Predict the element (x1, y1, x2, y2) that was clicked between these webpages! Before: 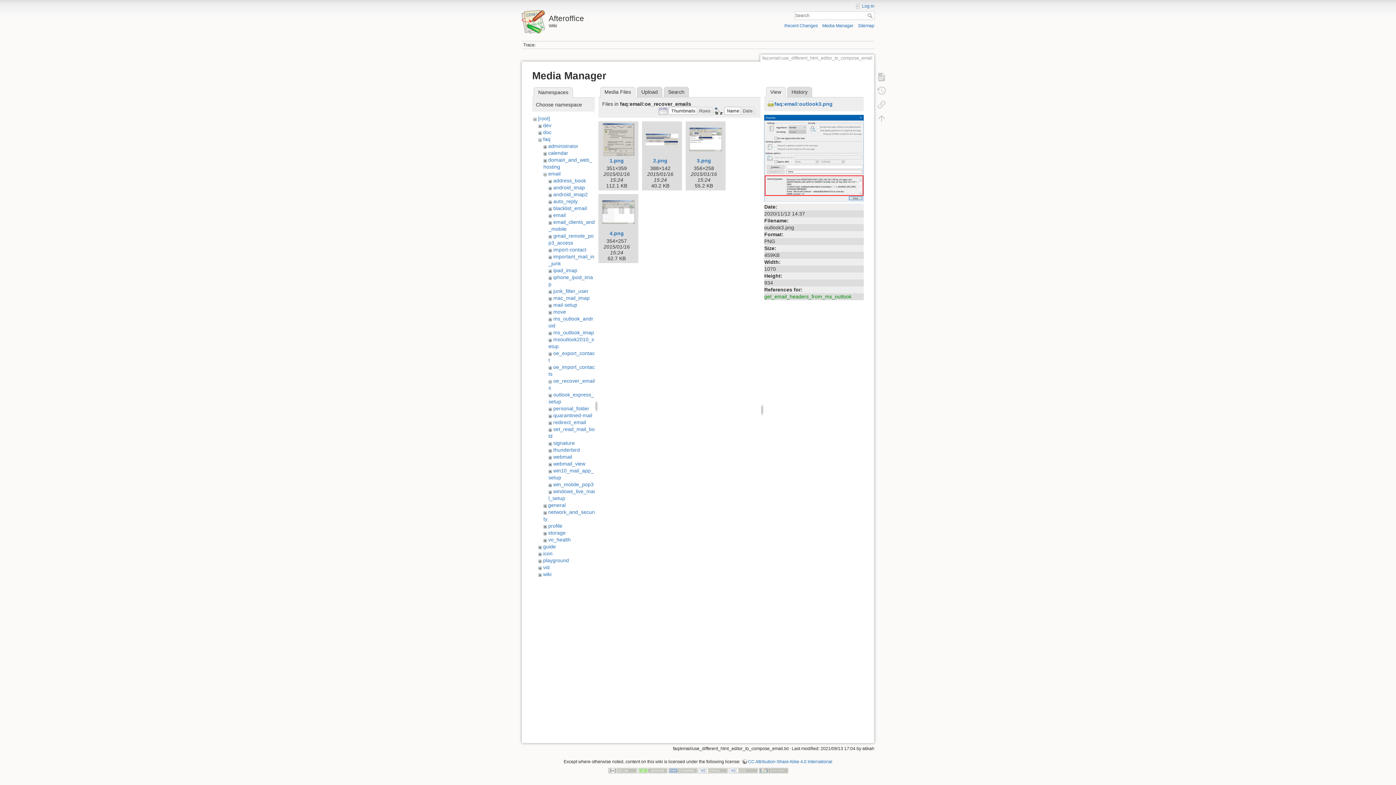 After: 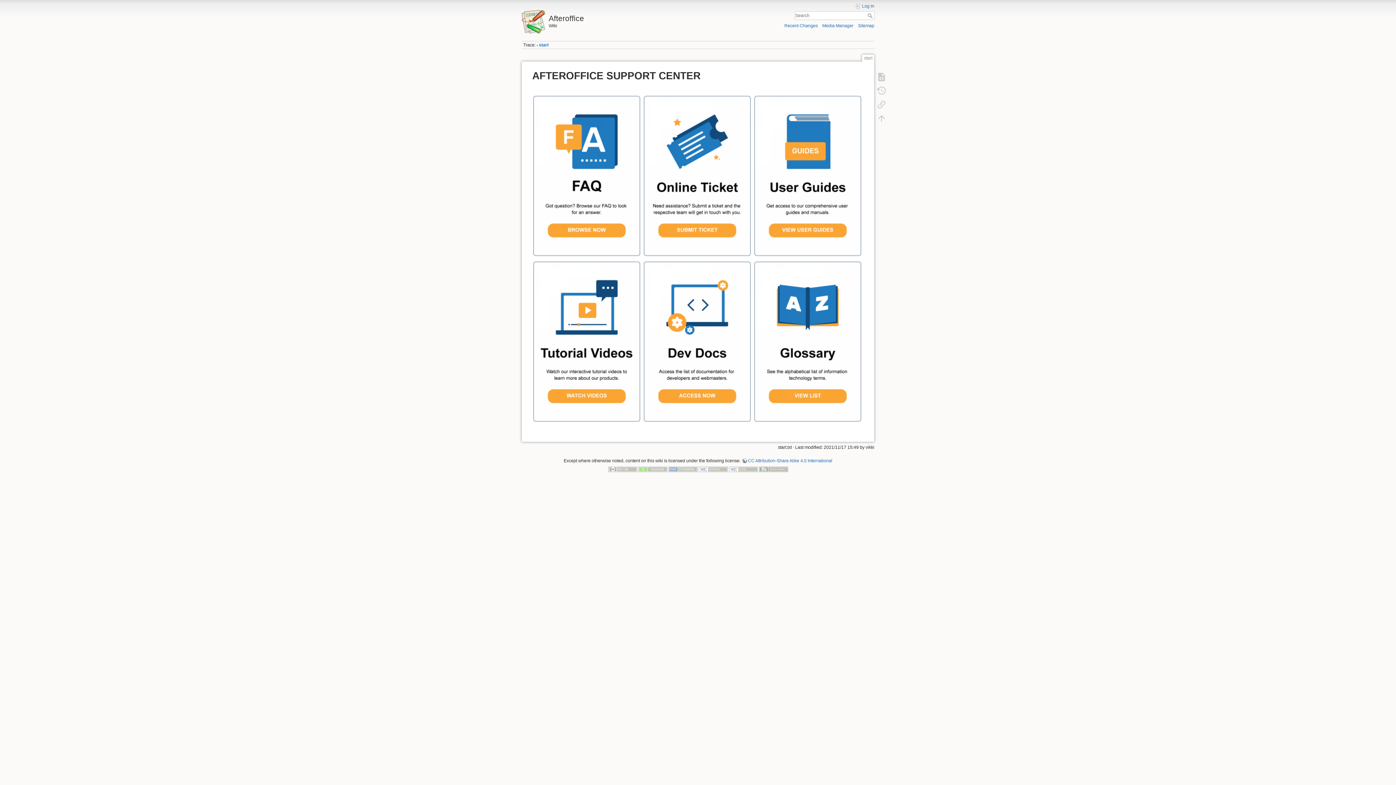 Action: bbox: (521, 10, 694, 22) label: Afteroffice